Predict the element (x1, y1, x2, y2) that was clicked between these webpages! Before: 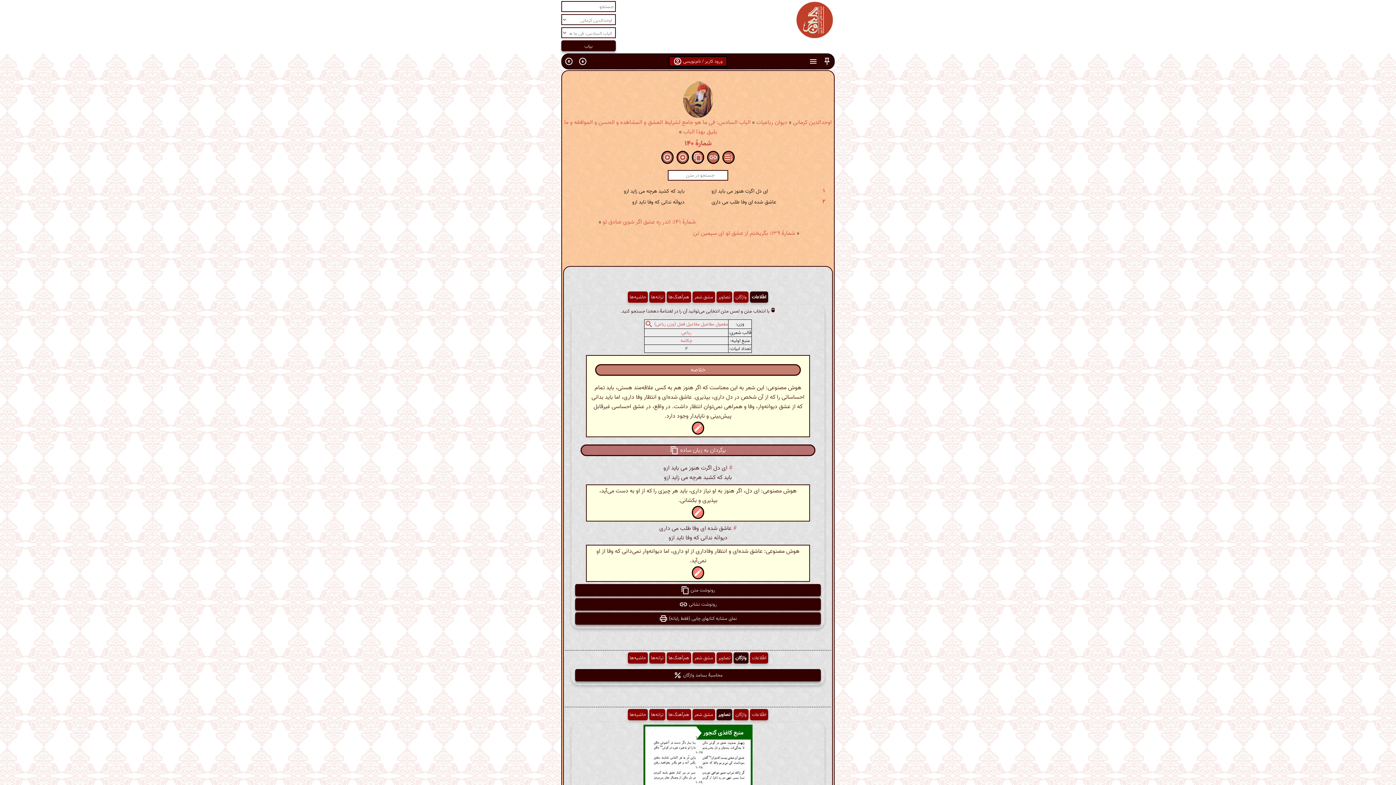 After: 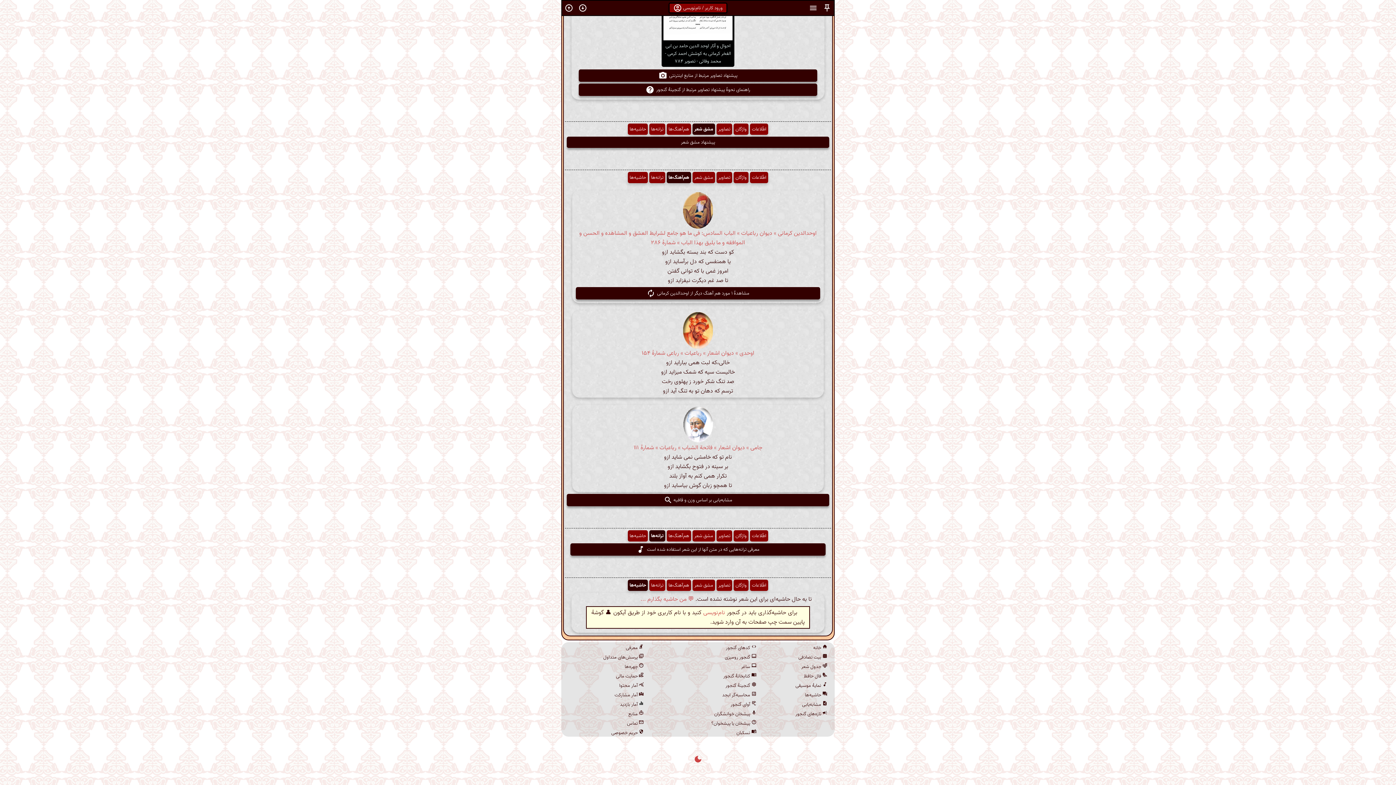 Action: label: هم‌آهنگ‌ها bbox: (666, 652, 691, 664)